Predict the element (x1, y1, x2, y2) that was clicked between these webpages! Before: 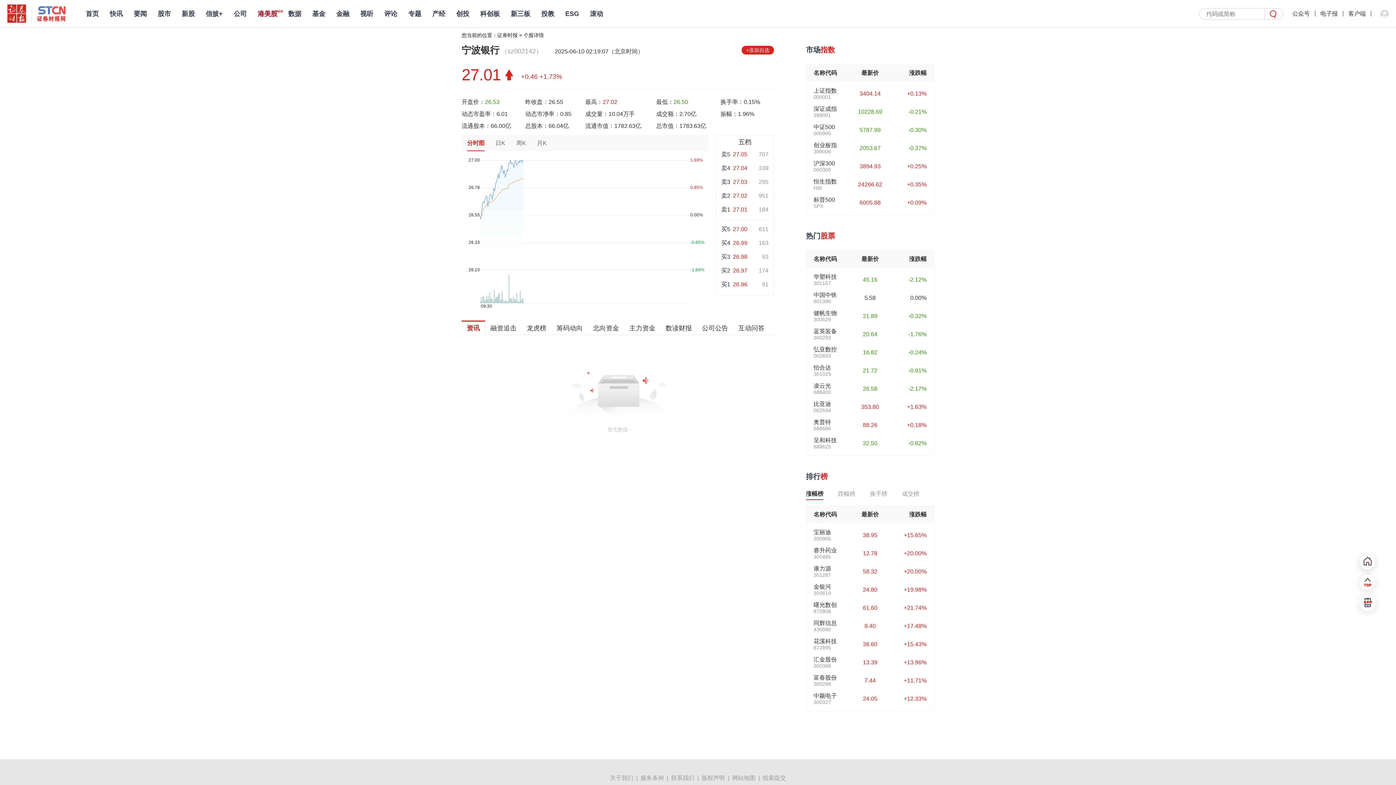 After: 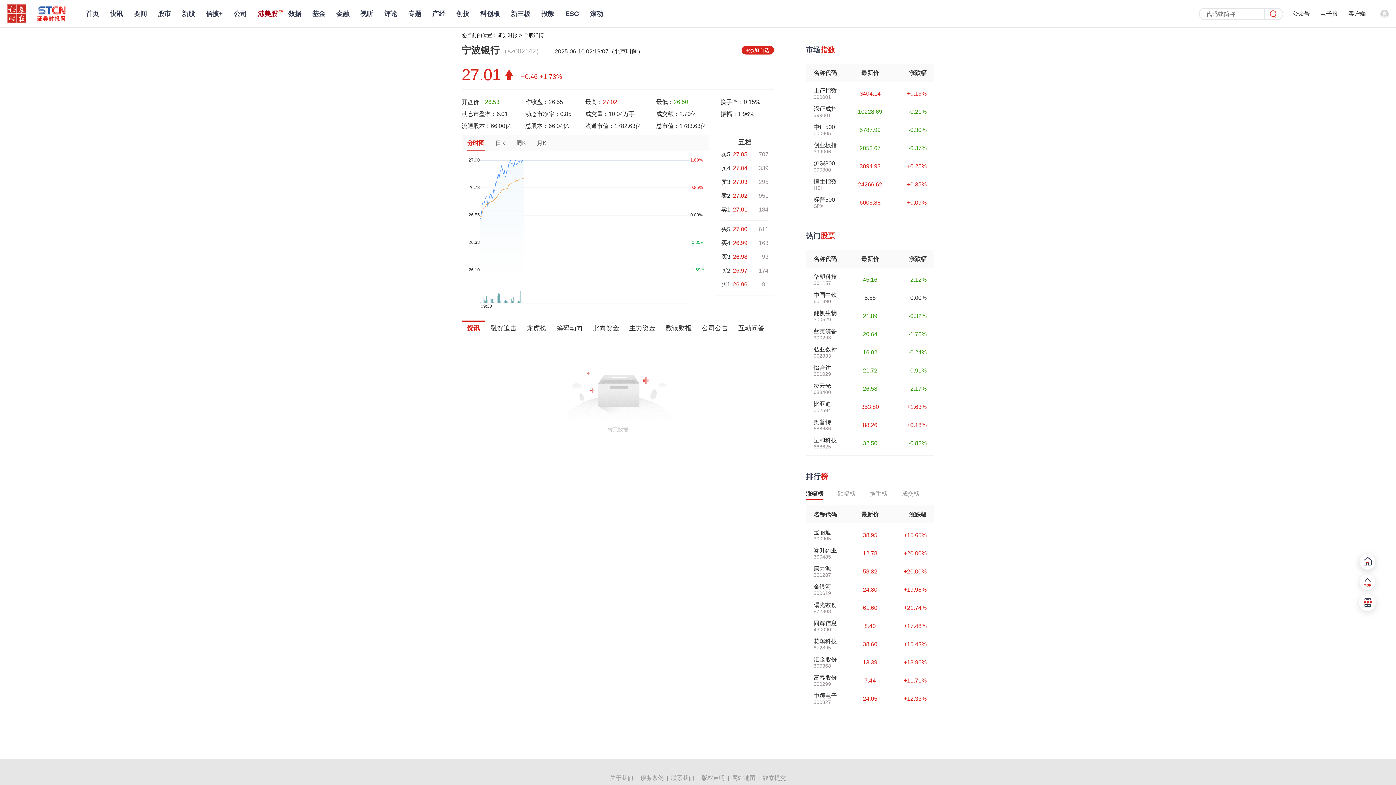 Action: bbox: (1268, 10, 1278, 18)